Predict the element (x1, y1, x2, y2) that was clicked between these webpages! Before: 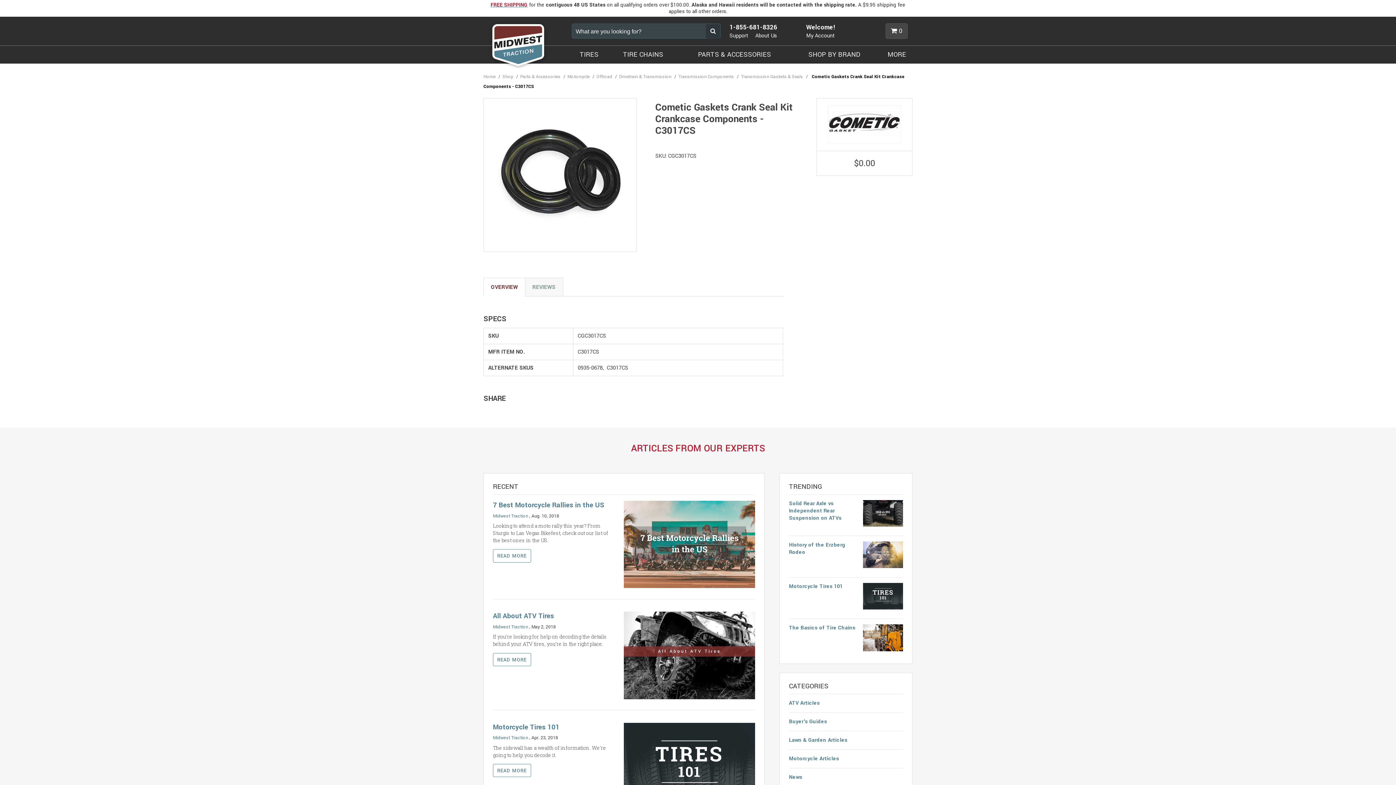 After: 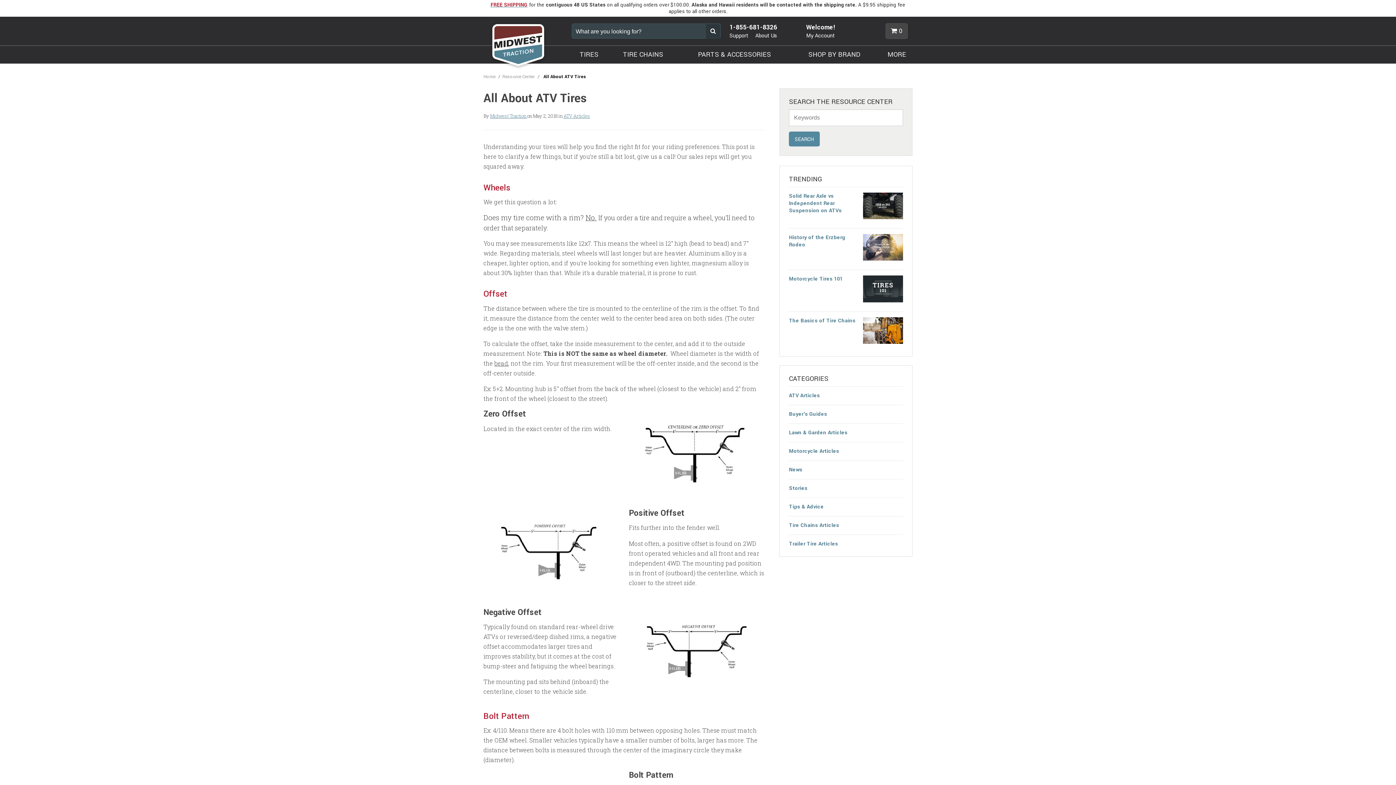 Action: bbox: (624, 651, 755, 659)